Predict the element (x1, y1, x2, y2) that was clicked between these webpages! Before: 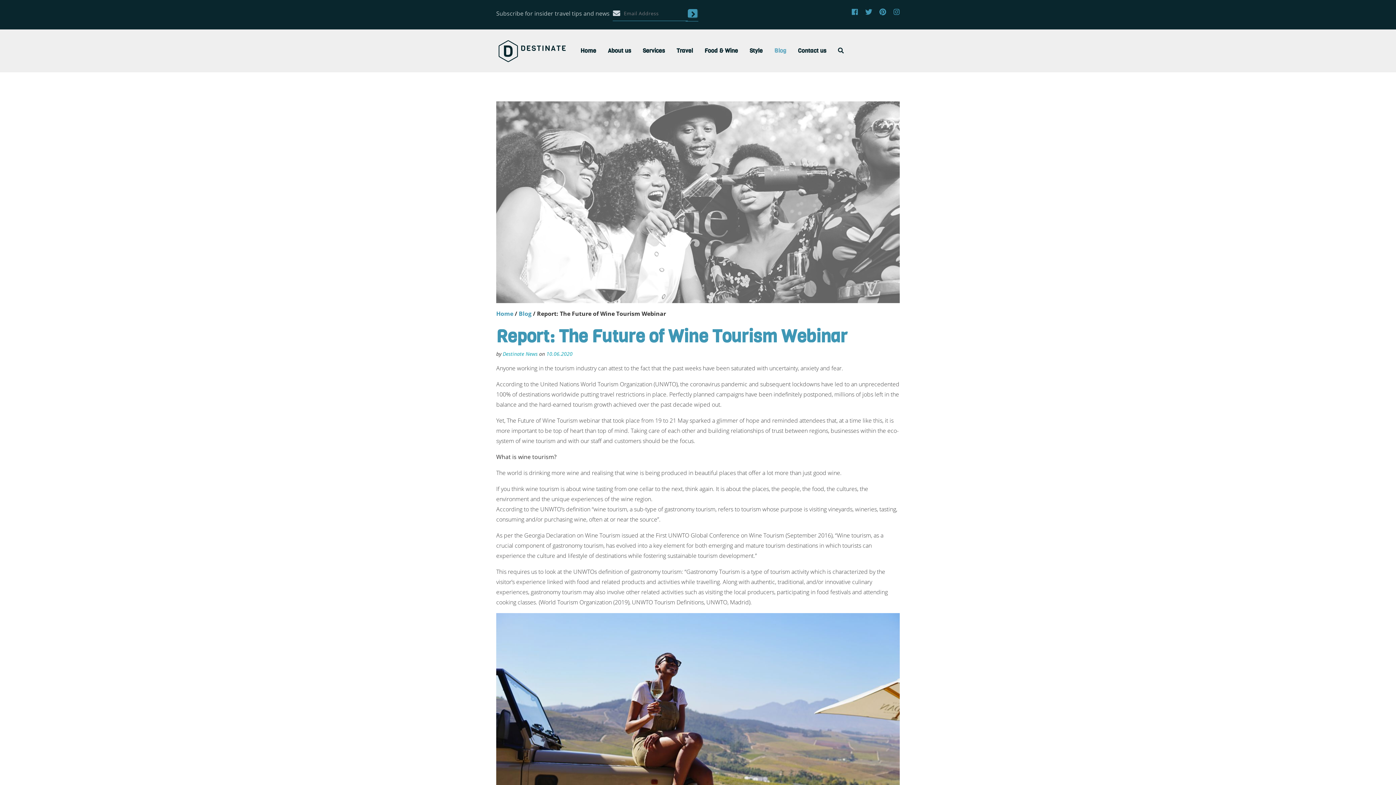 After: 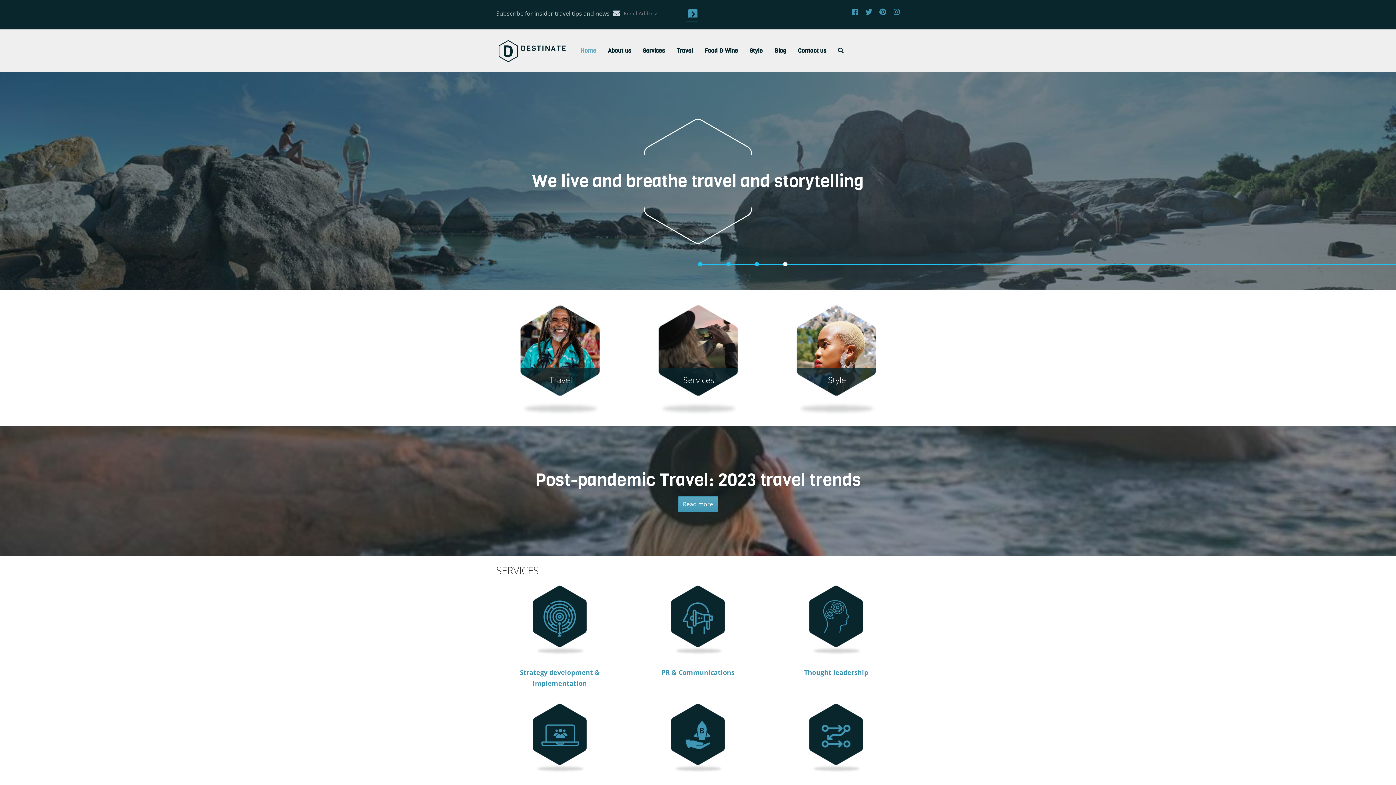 Action: label: Home bbox: (574, 42, 602, 58)